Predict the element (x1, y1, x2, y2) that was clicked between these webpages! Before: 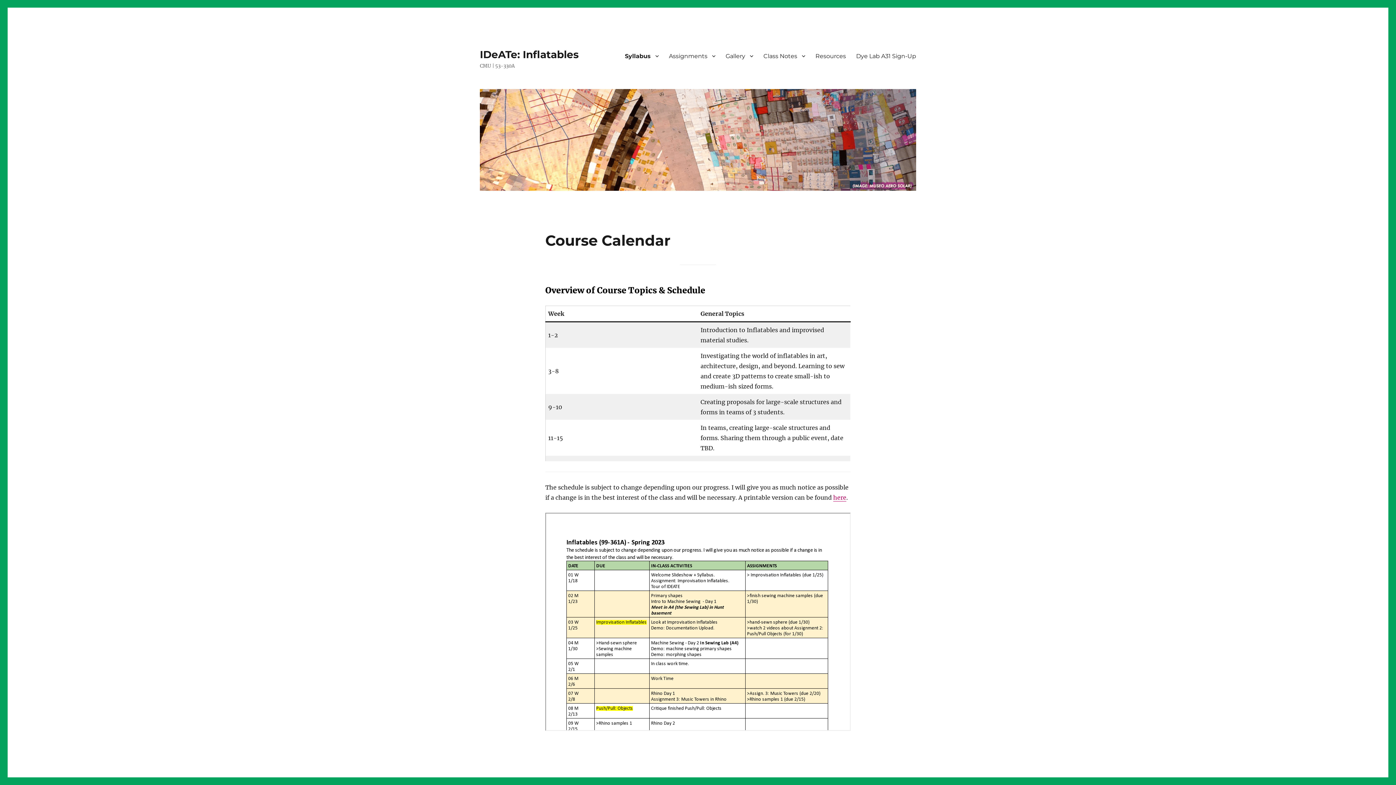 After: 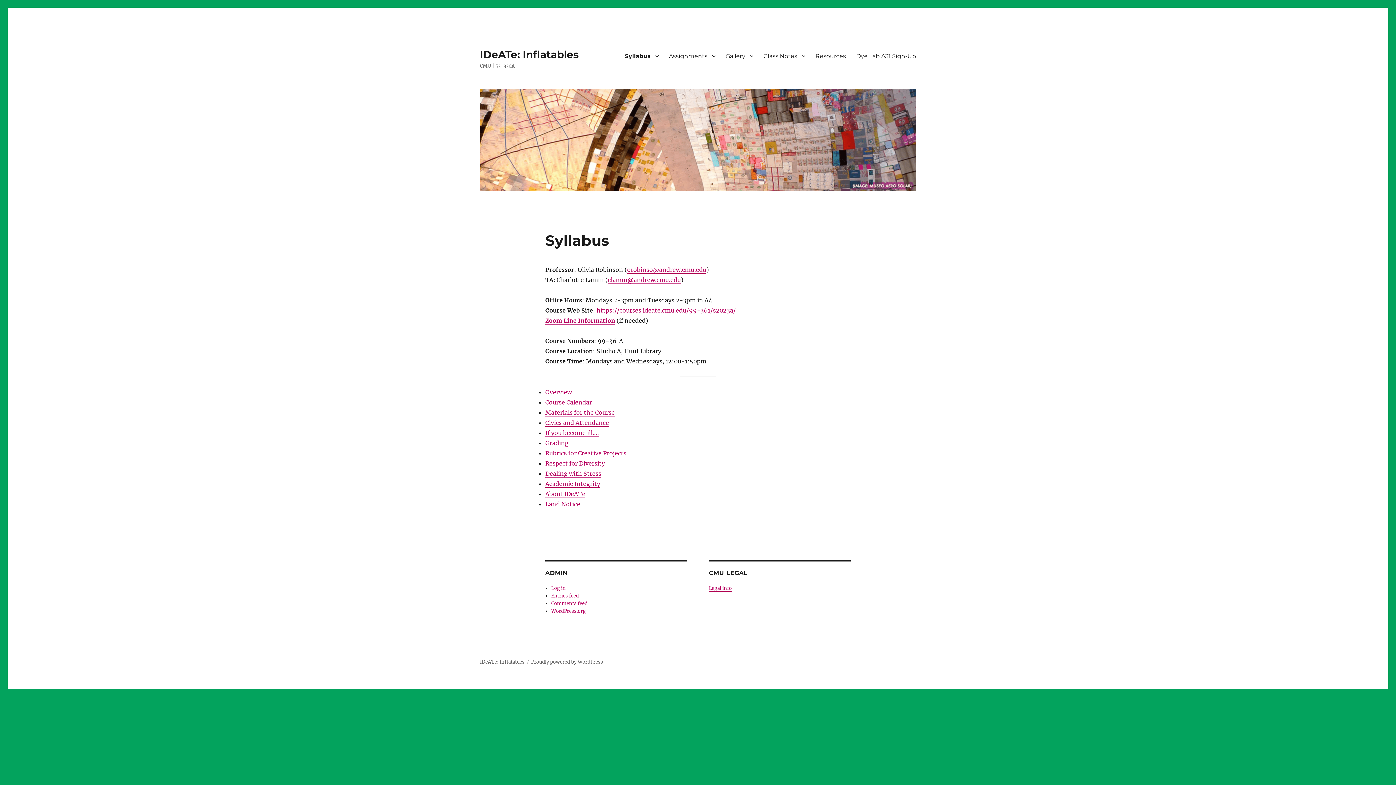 Action: bbox: (480, 89, 916, 190)